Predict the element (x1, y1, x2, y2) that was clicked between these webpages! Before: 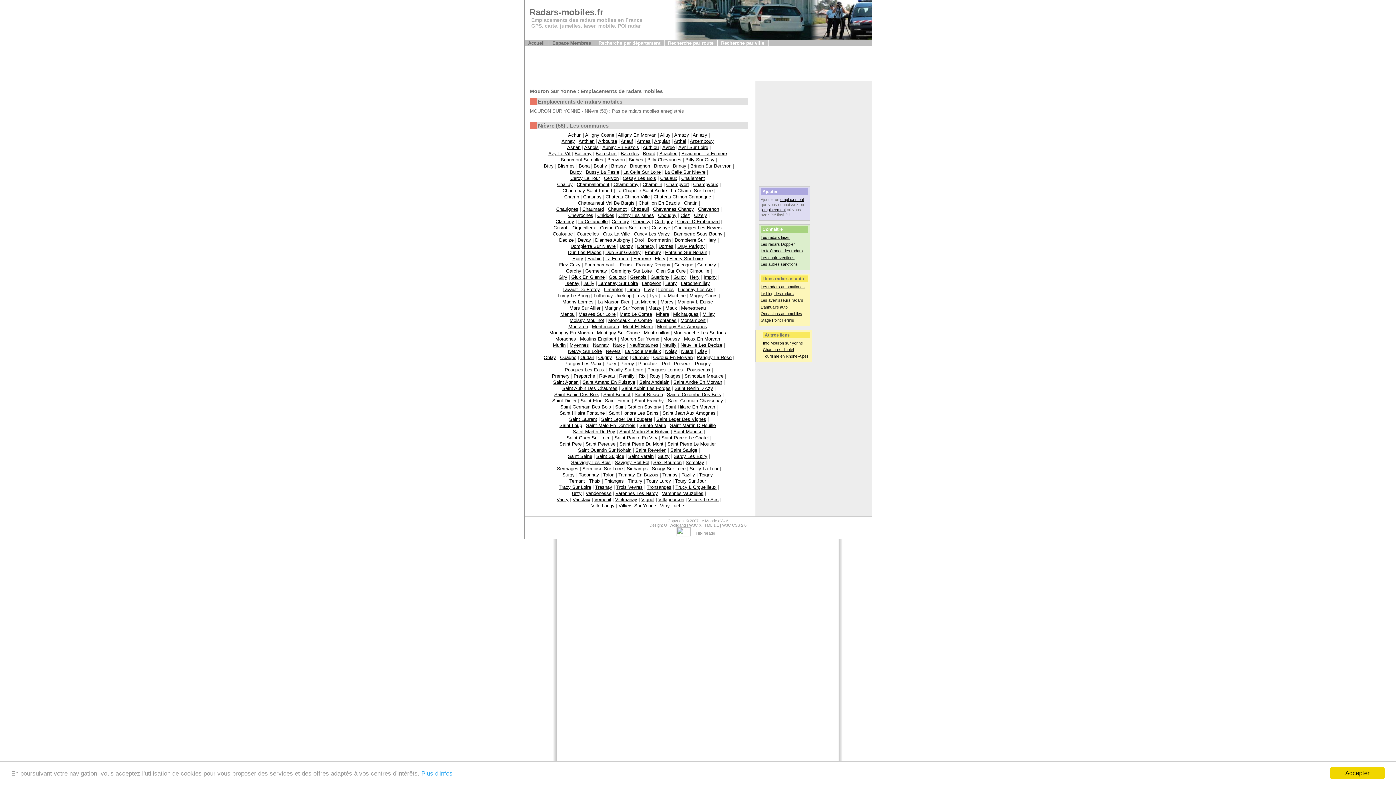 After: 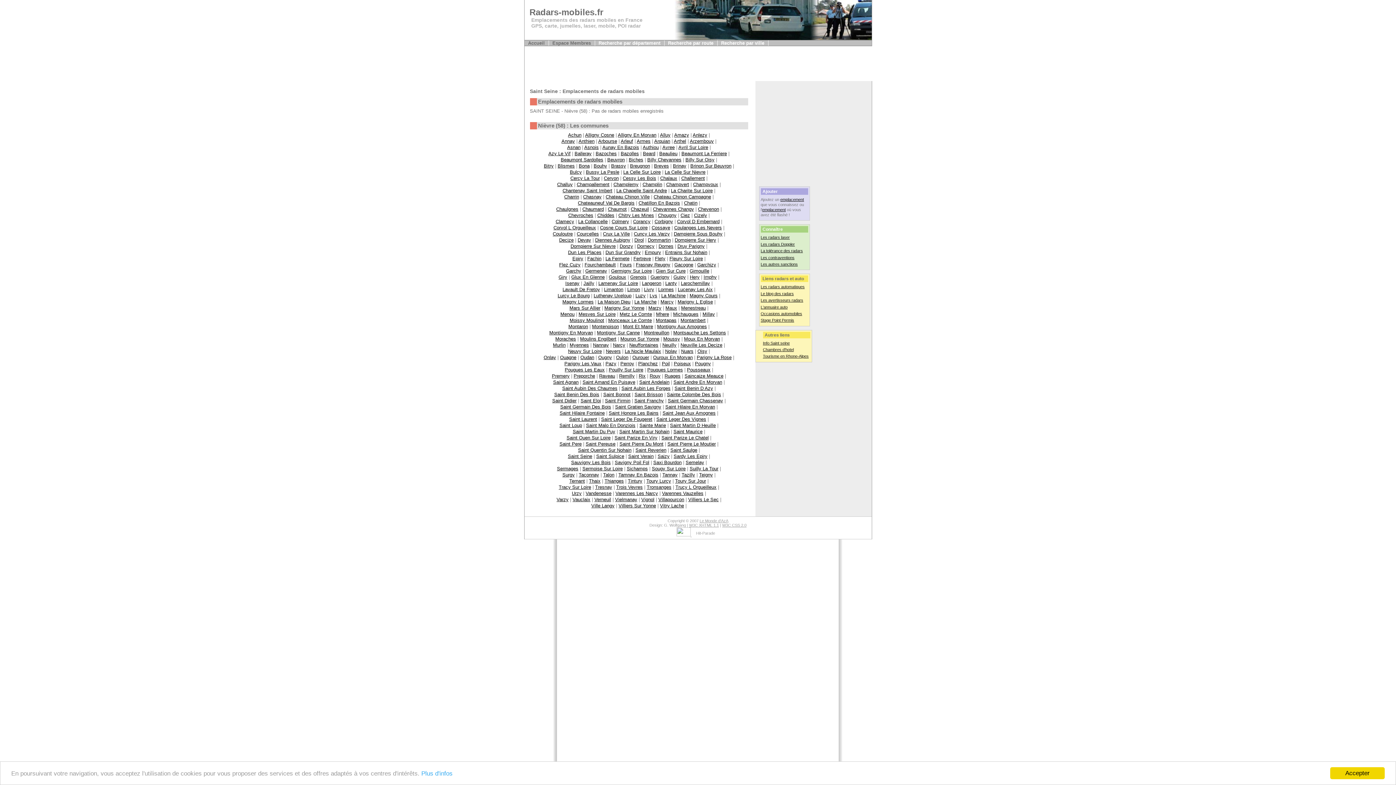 Action: bbox: (568, 453, 592, 459) label: Saint Seine